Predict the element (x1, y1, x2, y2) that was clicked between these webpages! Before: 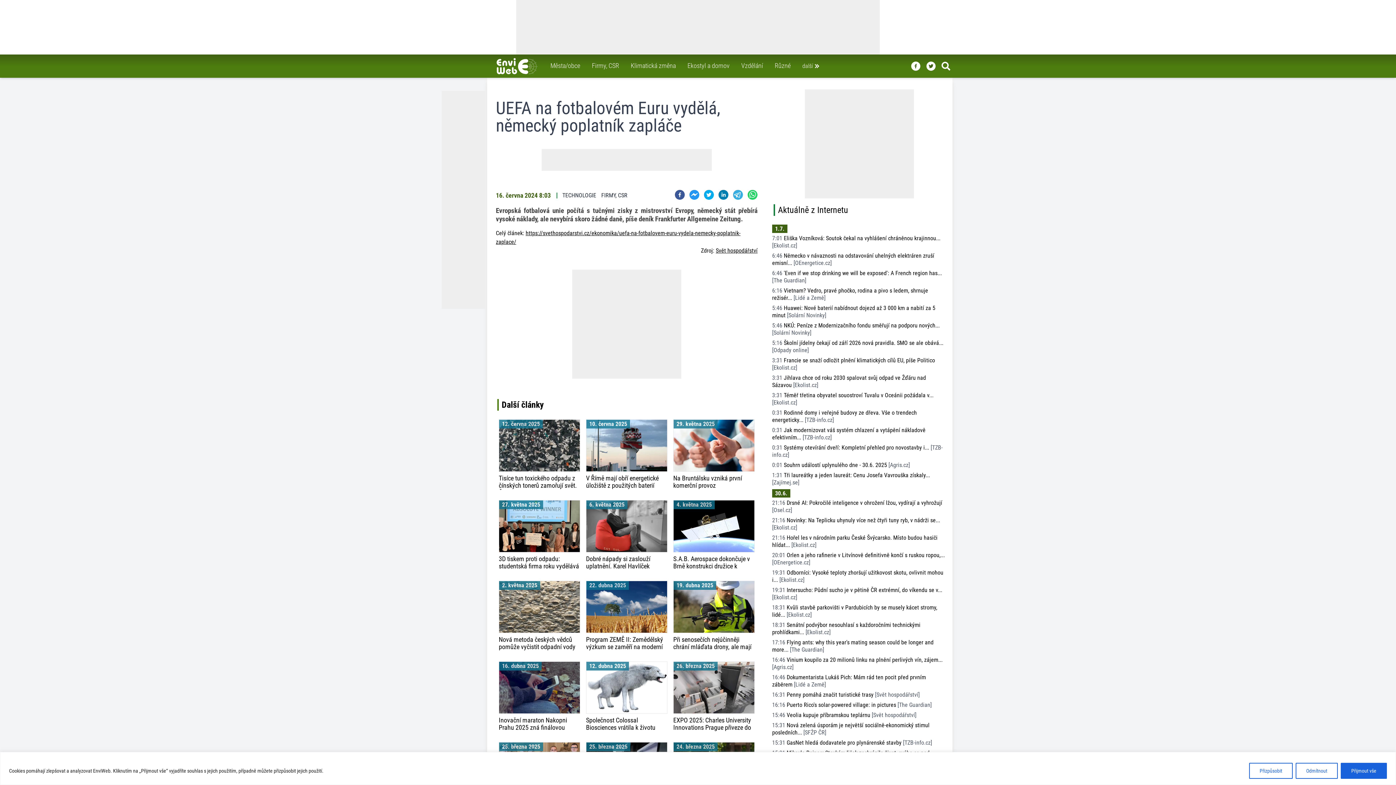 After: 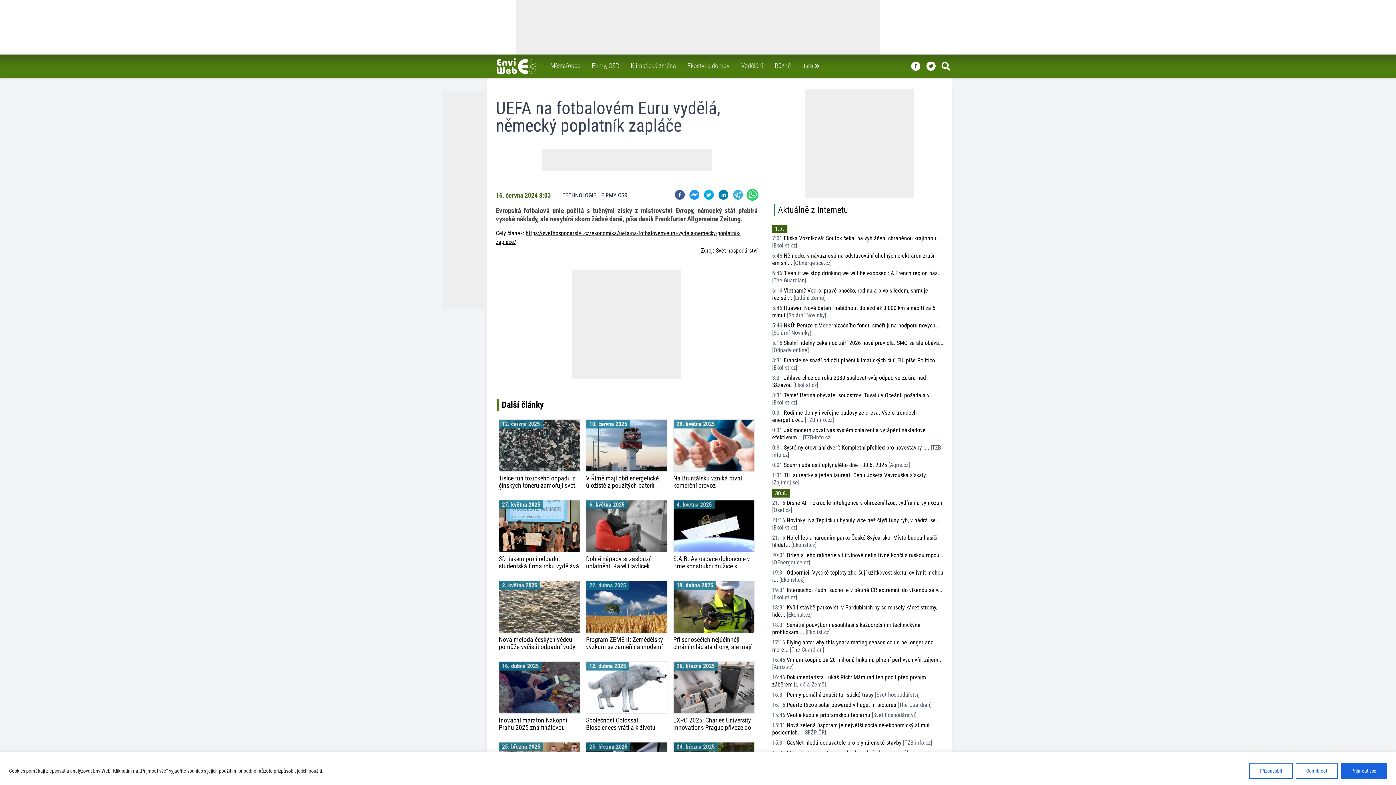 Action: bbox: (747, 189, 757, 200) label: whatsapp